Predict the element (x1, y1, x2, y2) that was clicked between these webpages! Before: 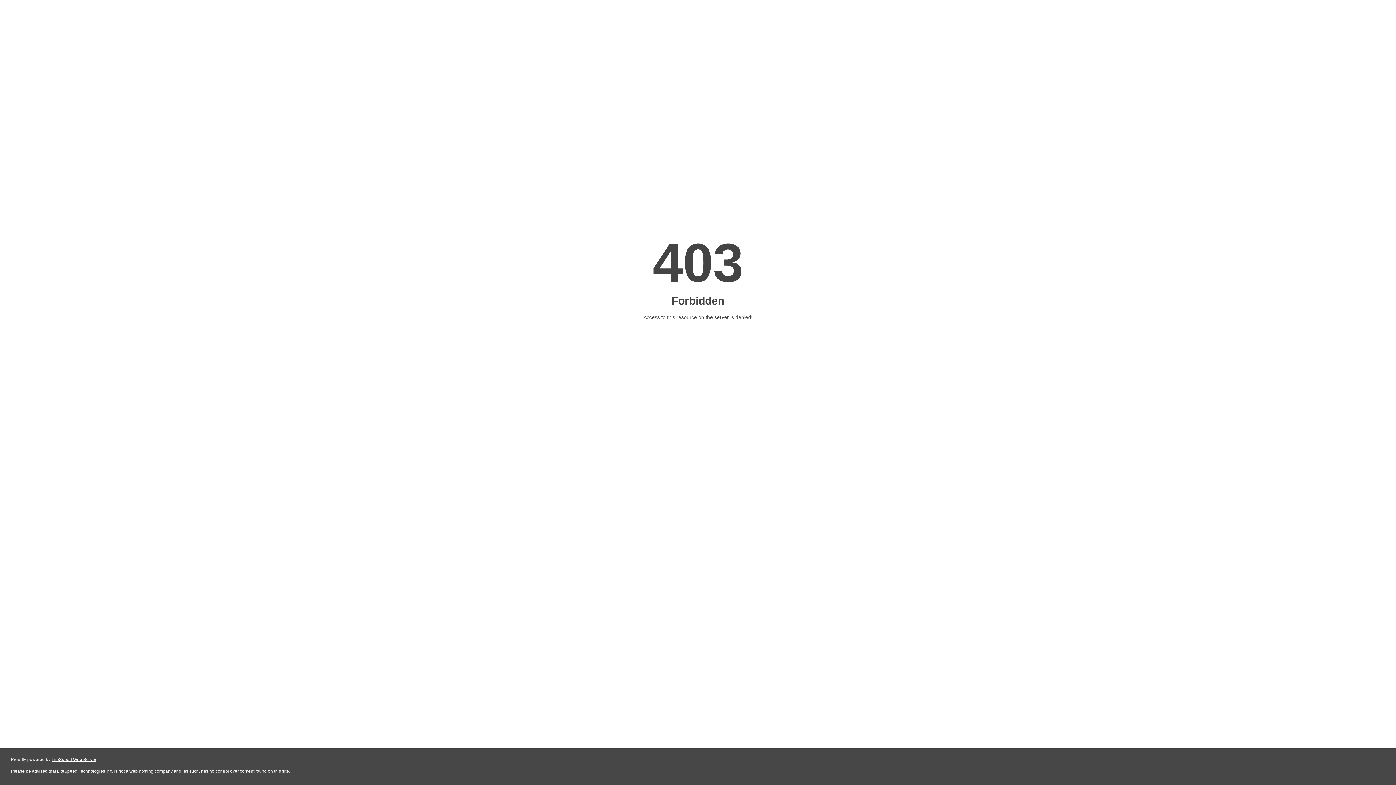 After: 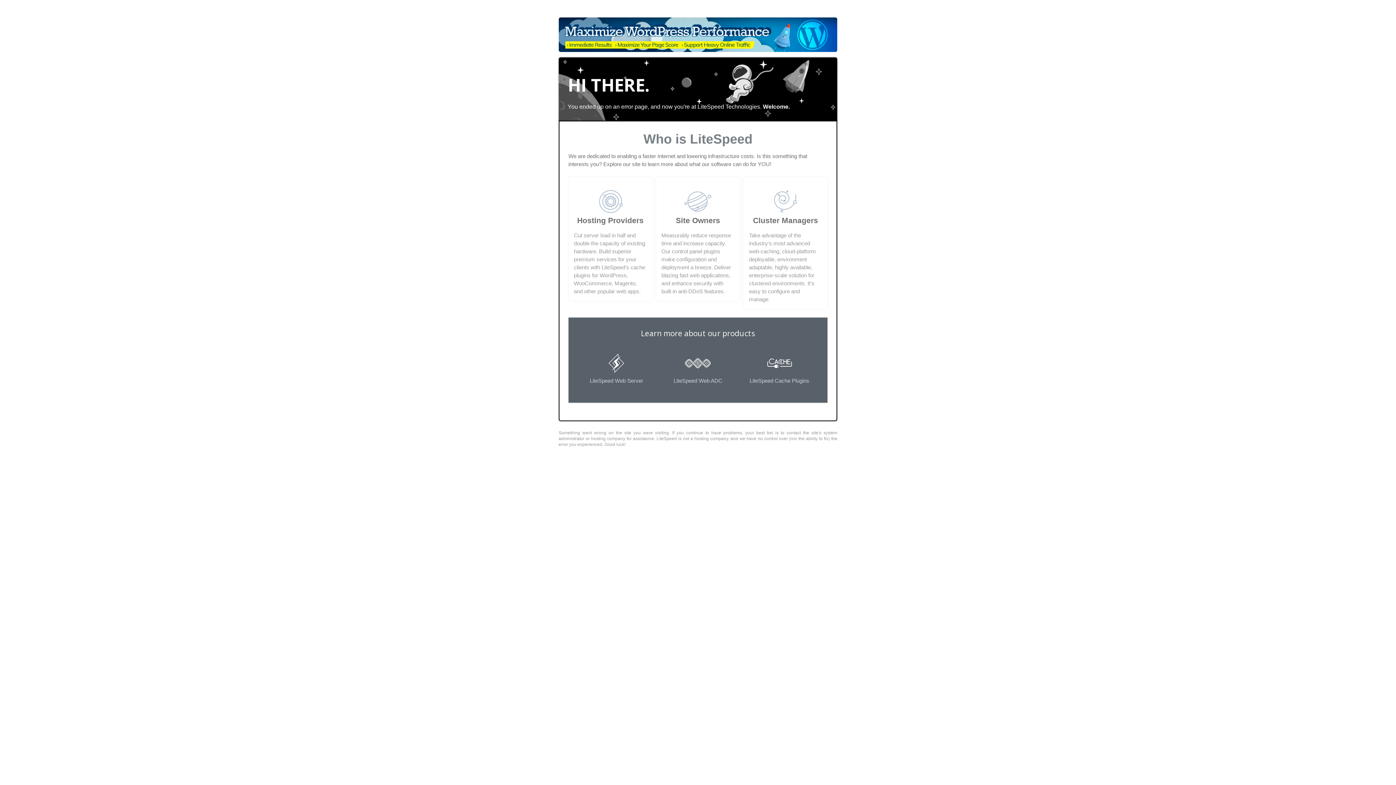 Action: label: LiteSpeed Web Server bbox: (51, 757, 96, 762)